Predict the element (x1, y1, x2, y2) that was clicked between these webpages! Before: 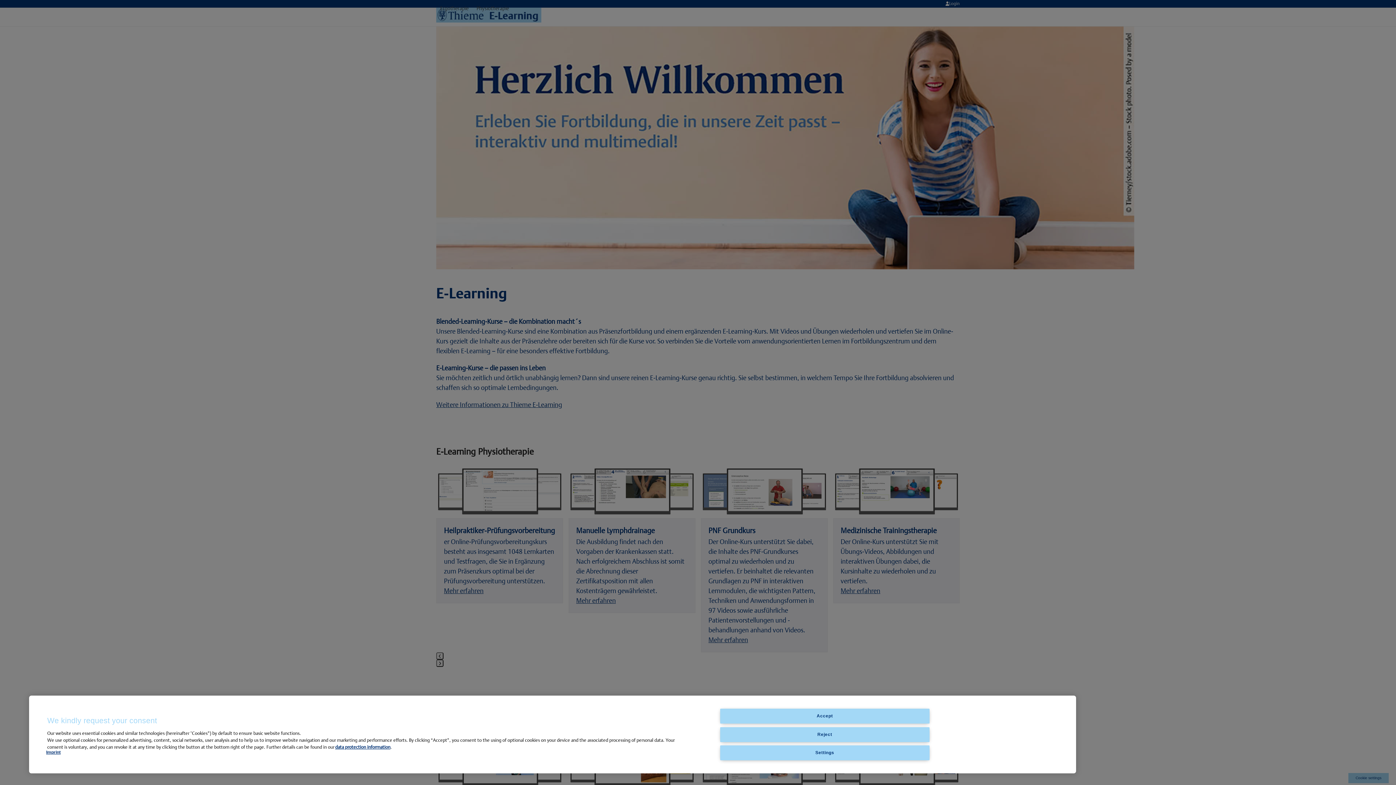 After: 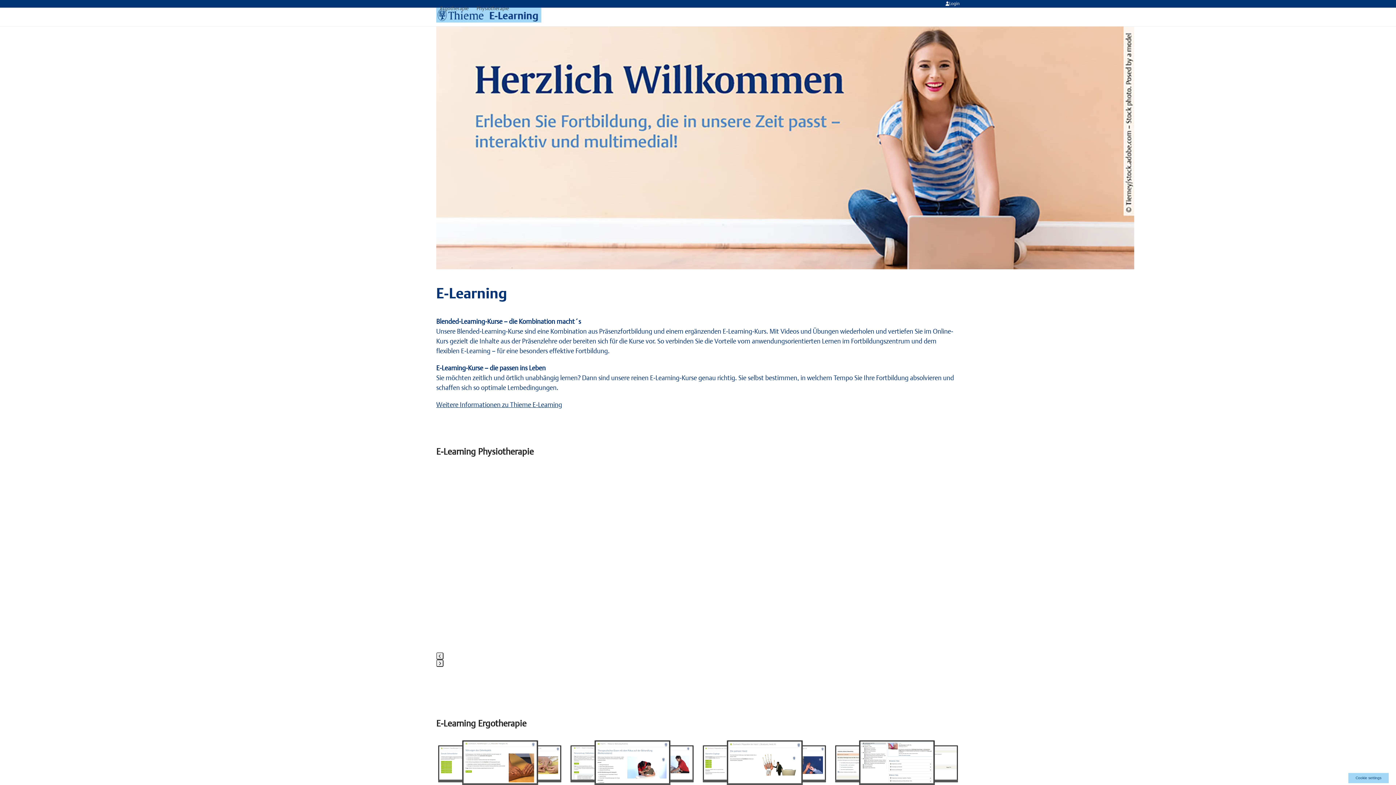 Action: bbox: (720, 709, 929, 724) label: Accept